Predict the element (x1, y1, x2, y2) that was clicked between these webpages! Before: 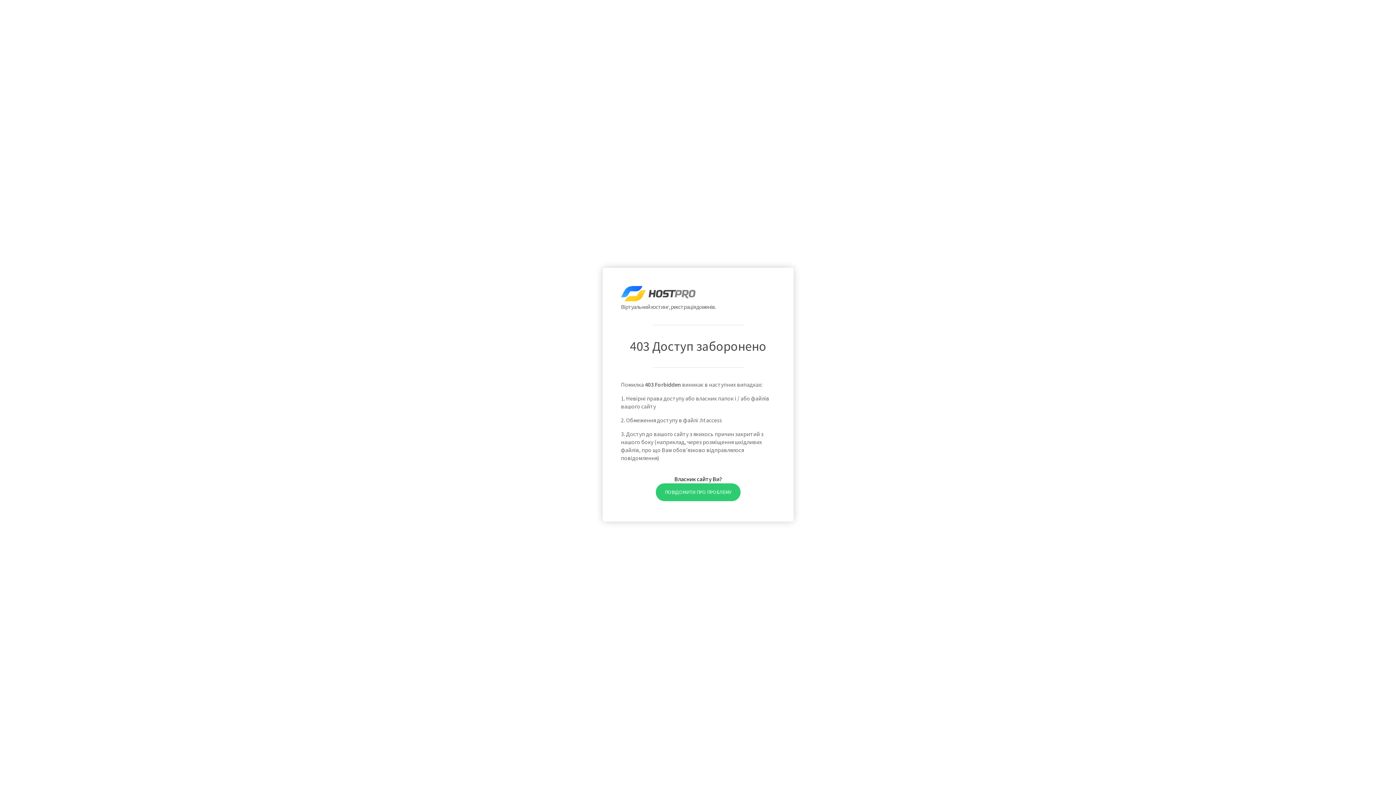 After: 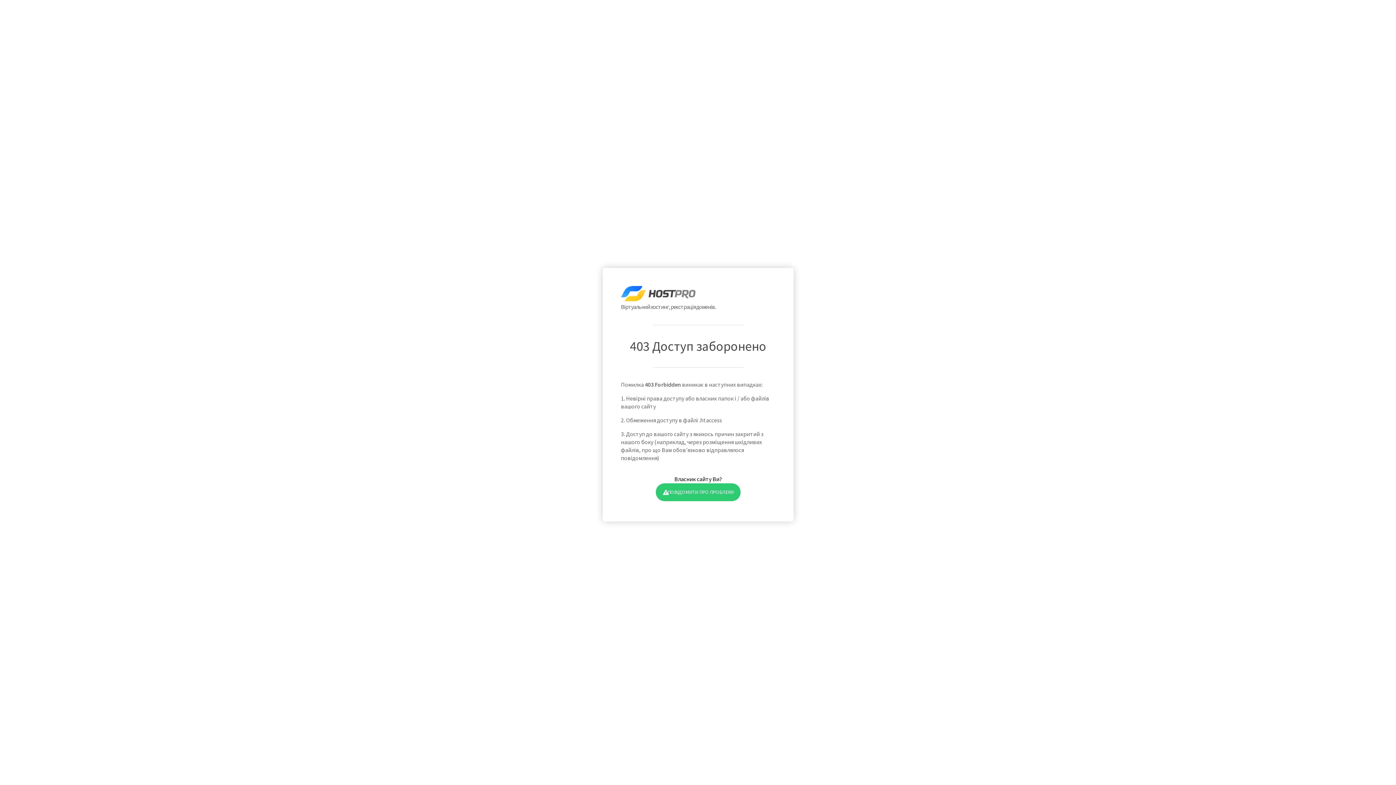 Action: bbox: (655, 483, 740, 501) label: ПОВІДОМИТИ ПРО ПРОБЛЕМУ